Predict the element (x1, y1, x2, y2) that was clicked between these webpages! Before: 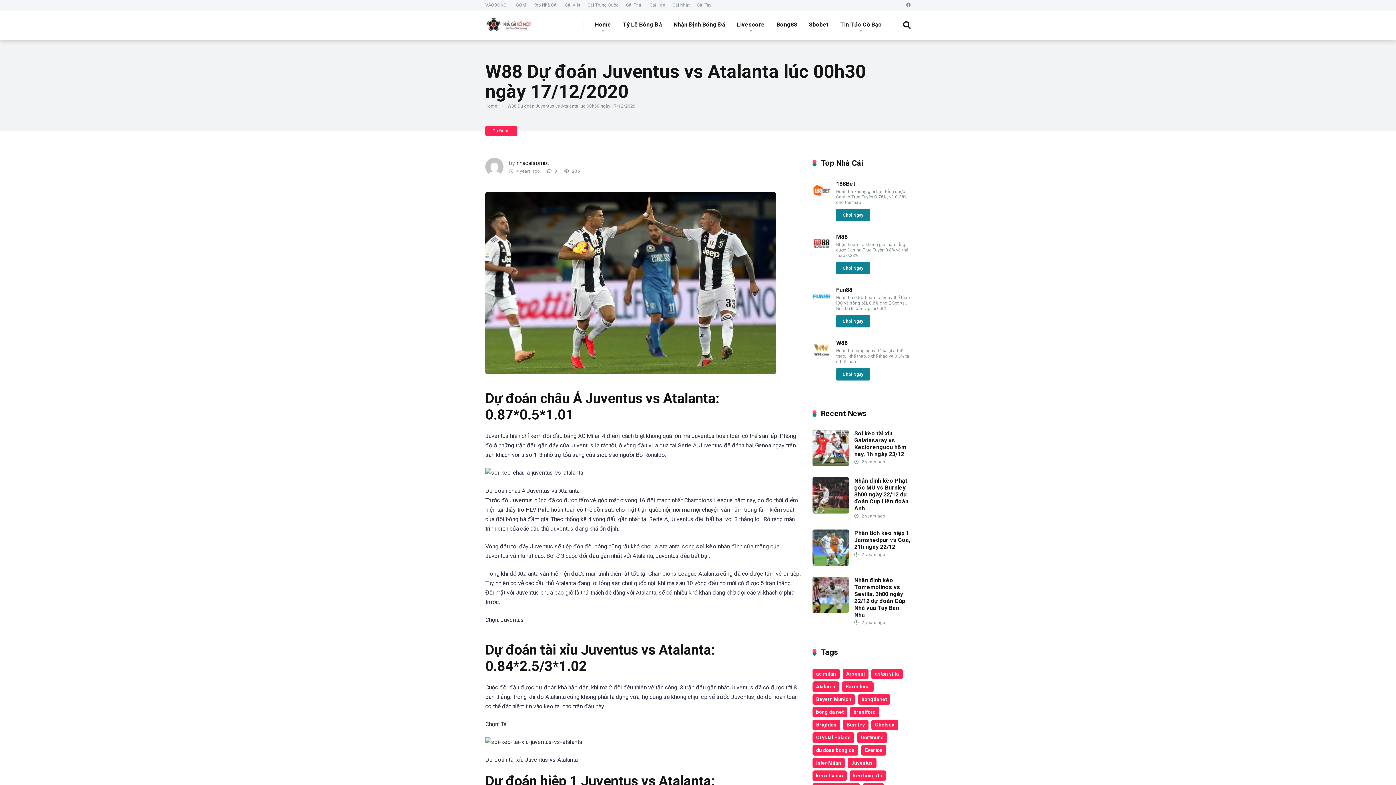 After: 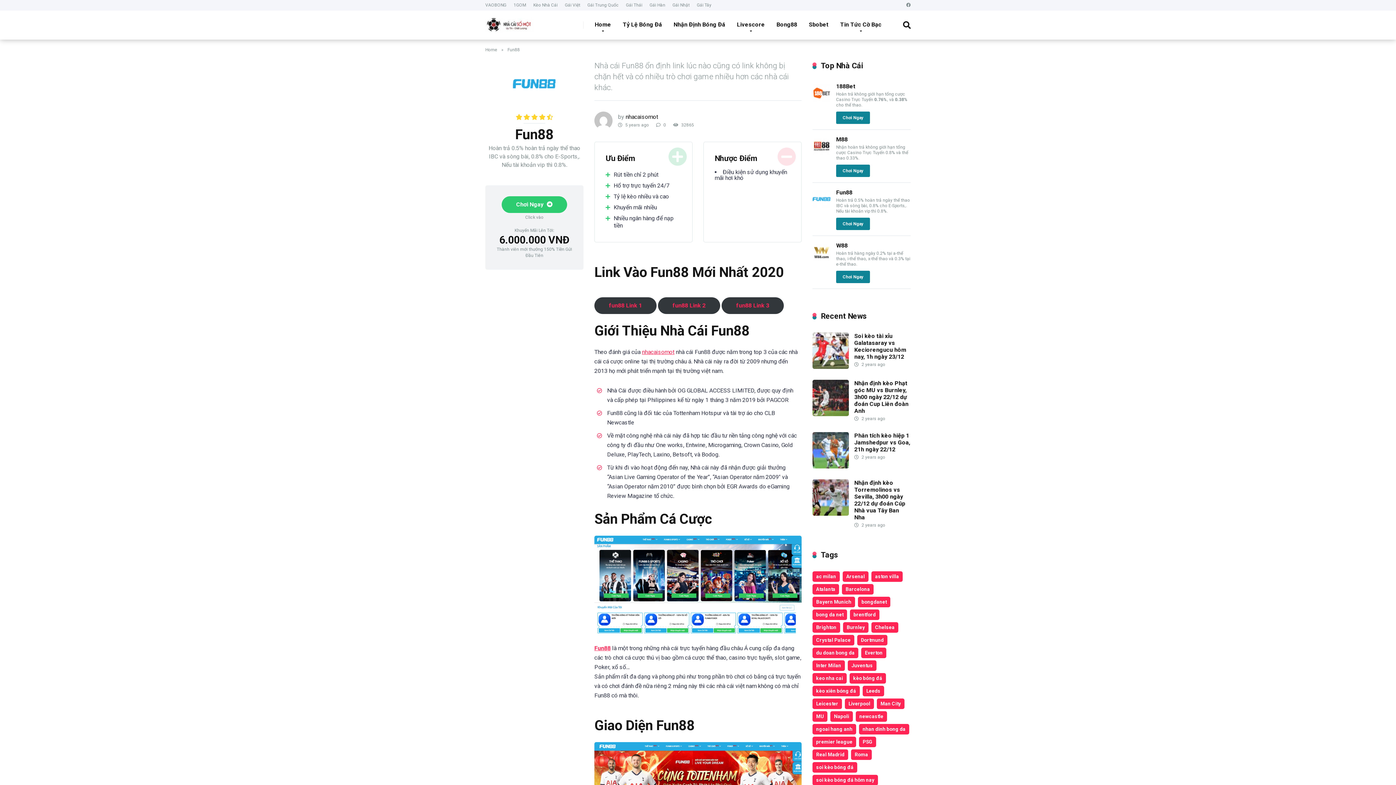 Action: label: Fun88 bbox: (836, 286, 852, 293)